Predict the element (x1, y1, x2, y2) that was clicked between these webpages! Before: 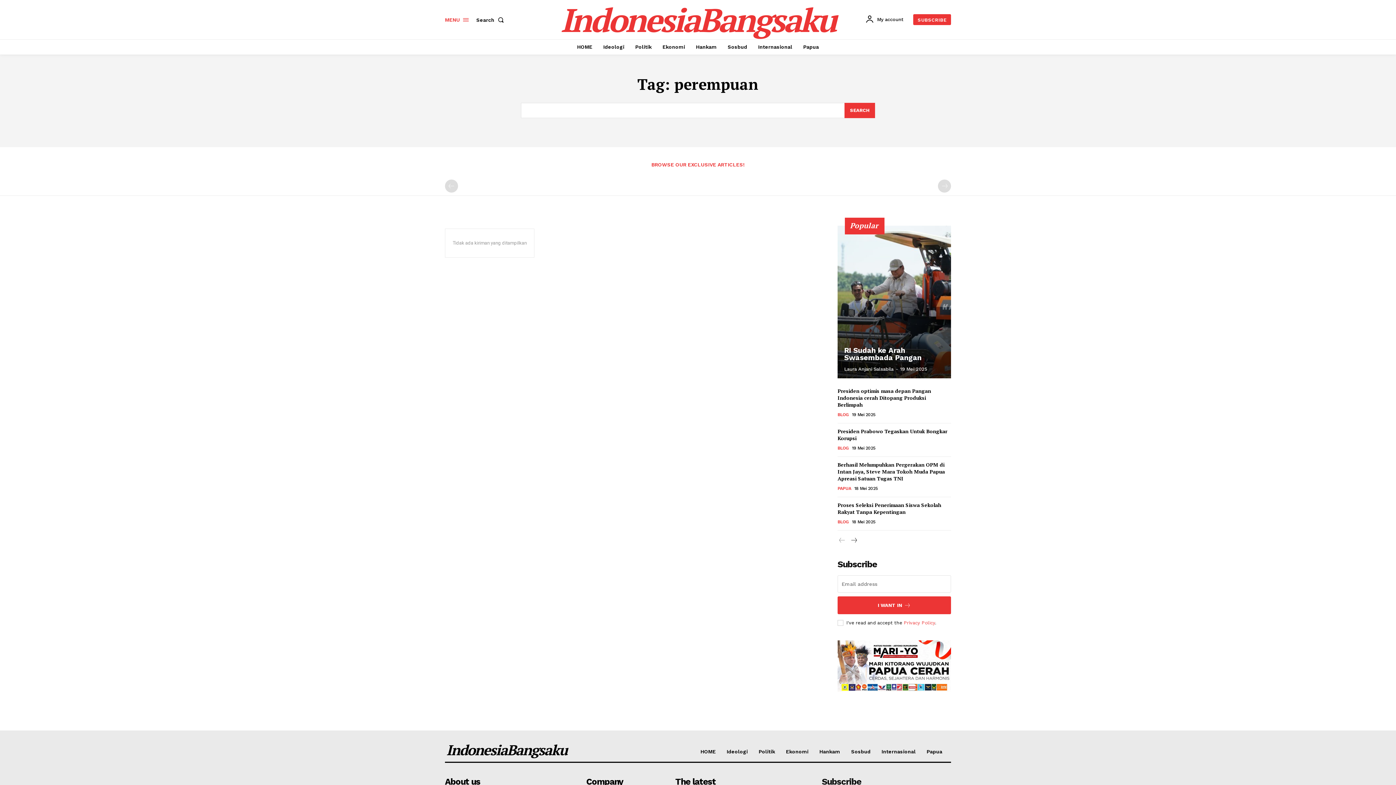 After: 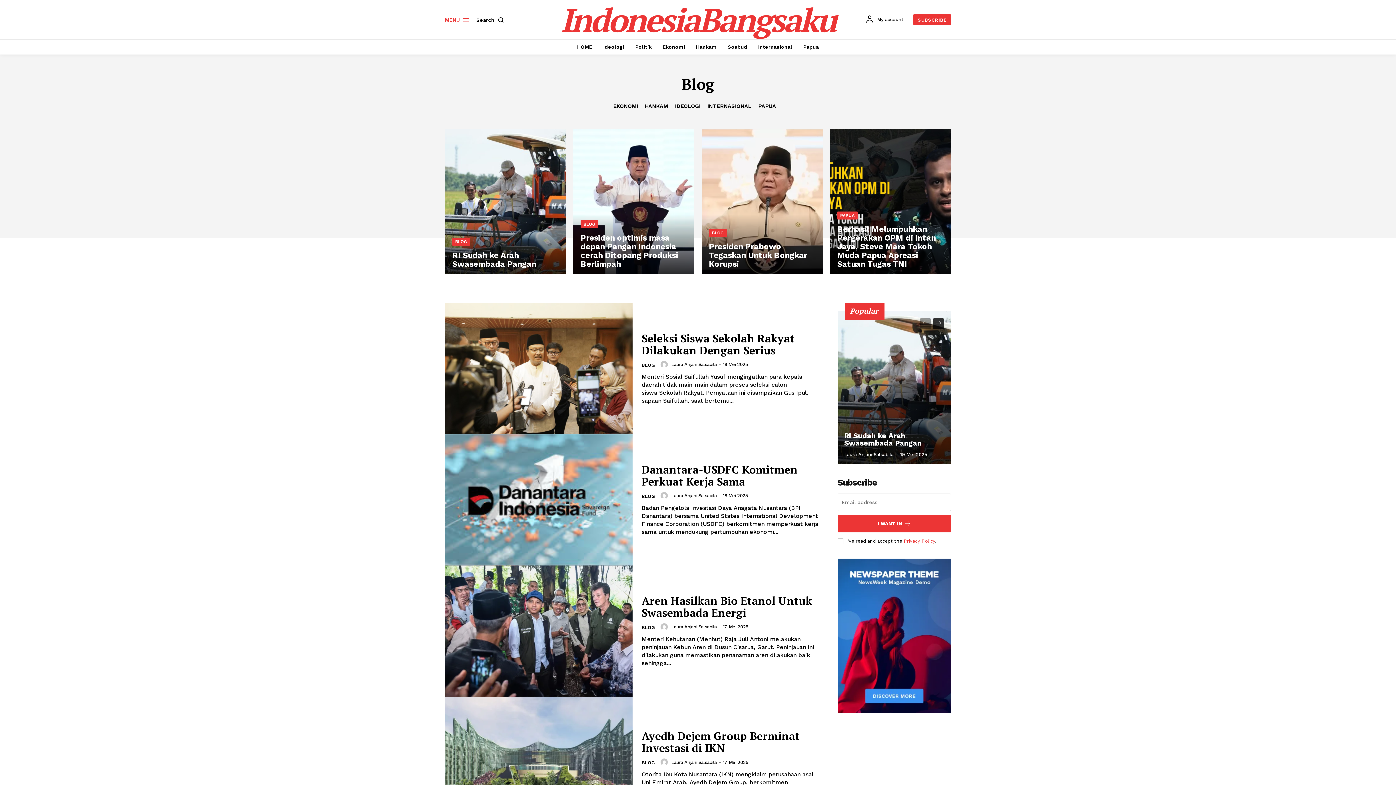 Action: label: BLOG bbox: (837, 519, 849, 525)